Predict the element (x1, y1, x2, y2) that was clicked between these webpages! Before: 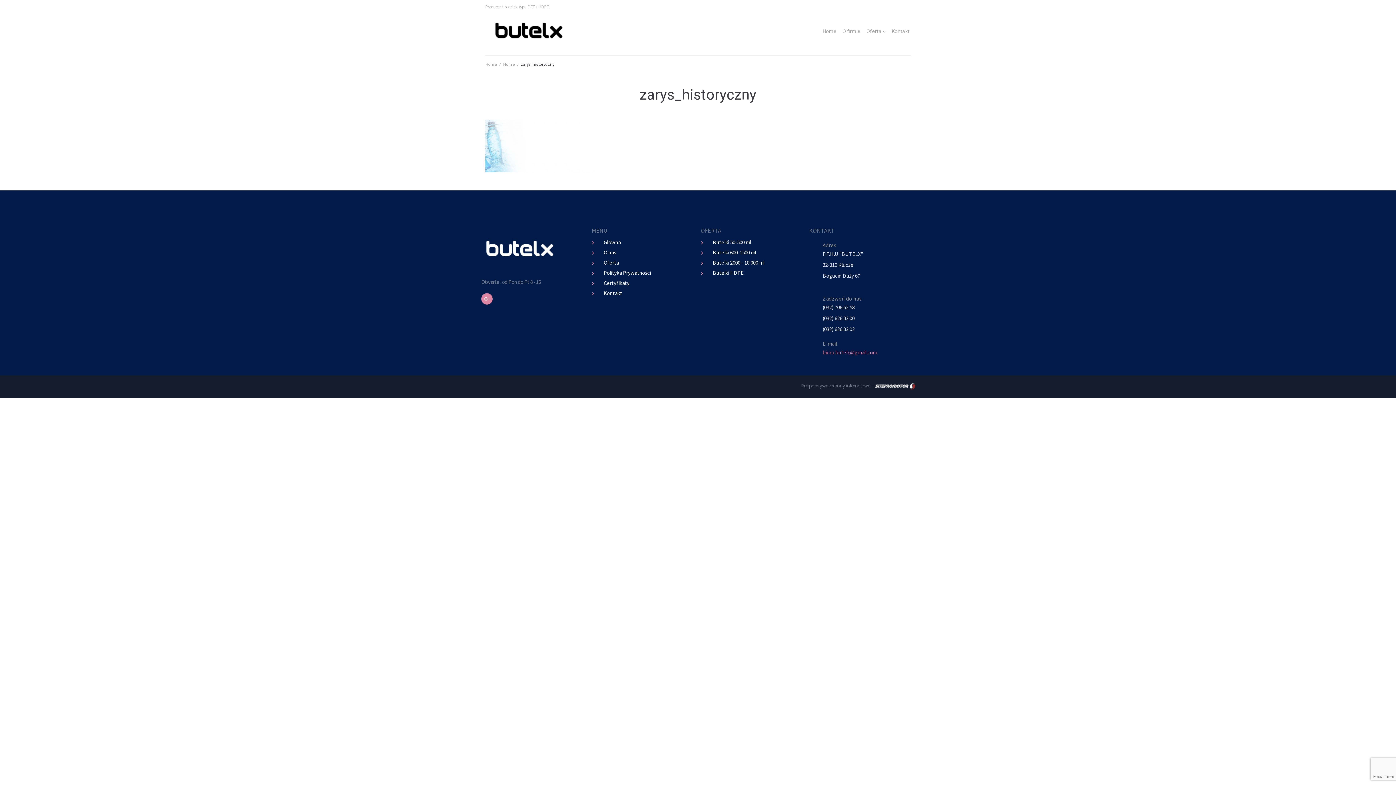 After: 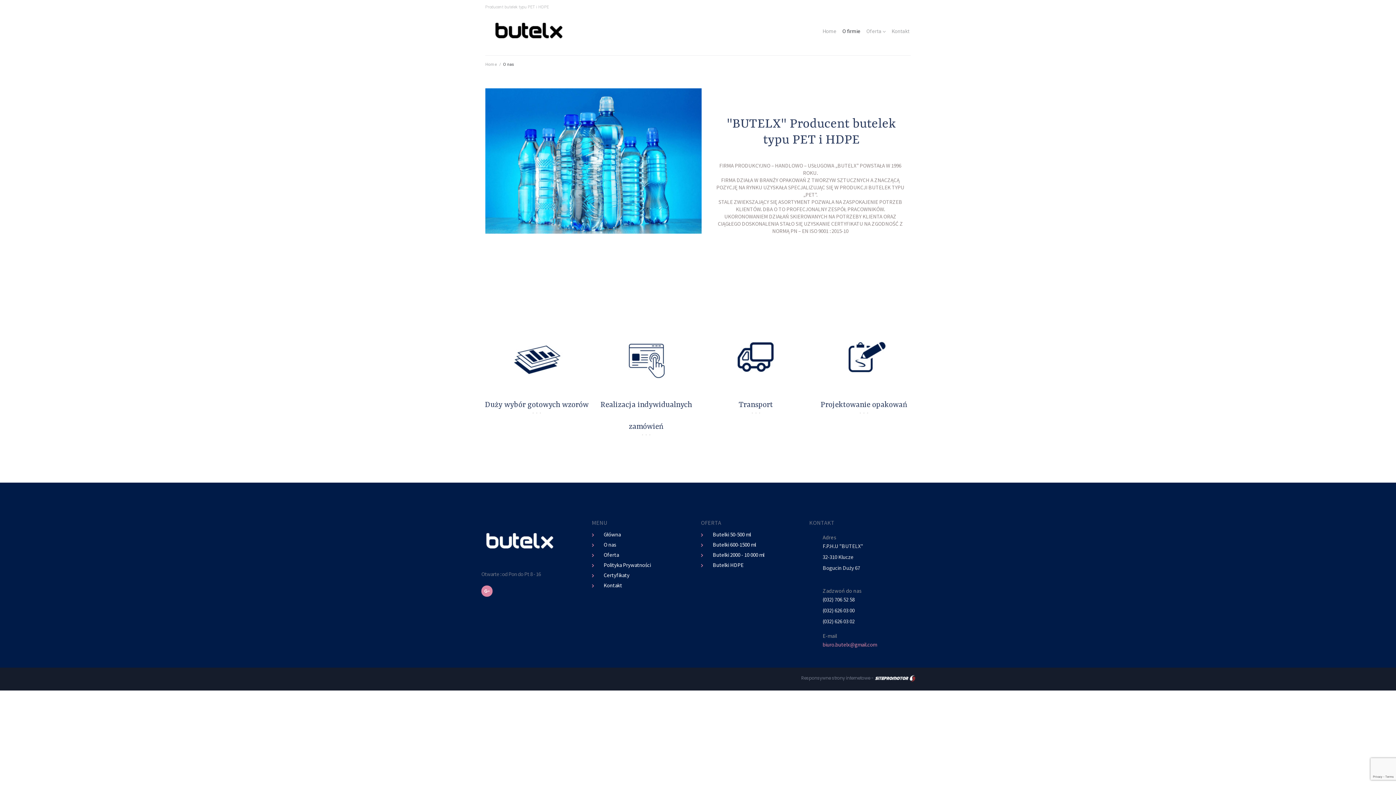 Action: bbox: (592, 248, 698, 257) label: O nas